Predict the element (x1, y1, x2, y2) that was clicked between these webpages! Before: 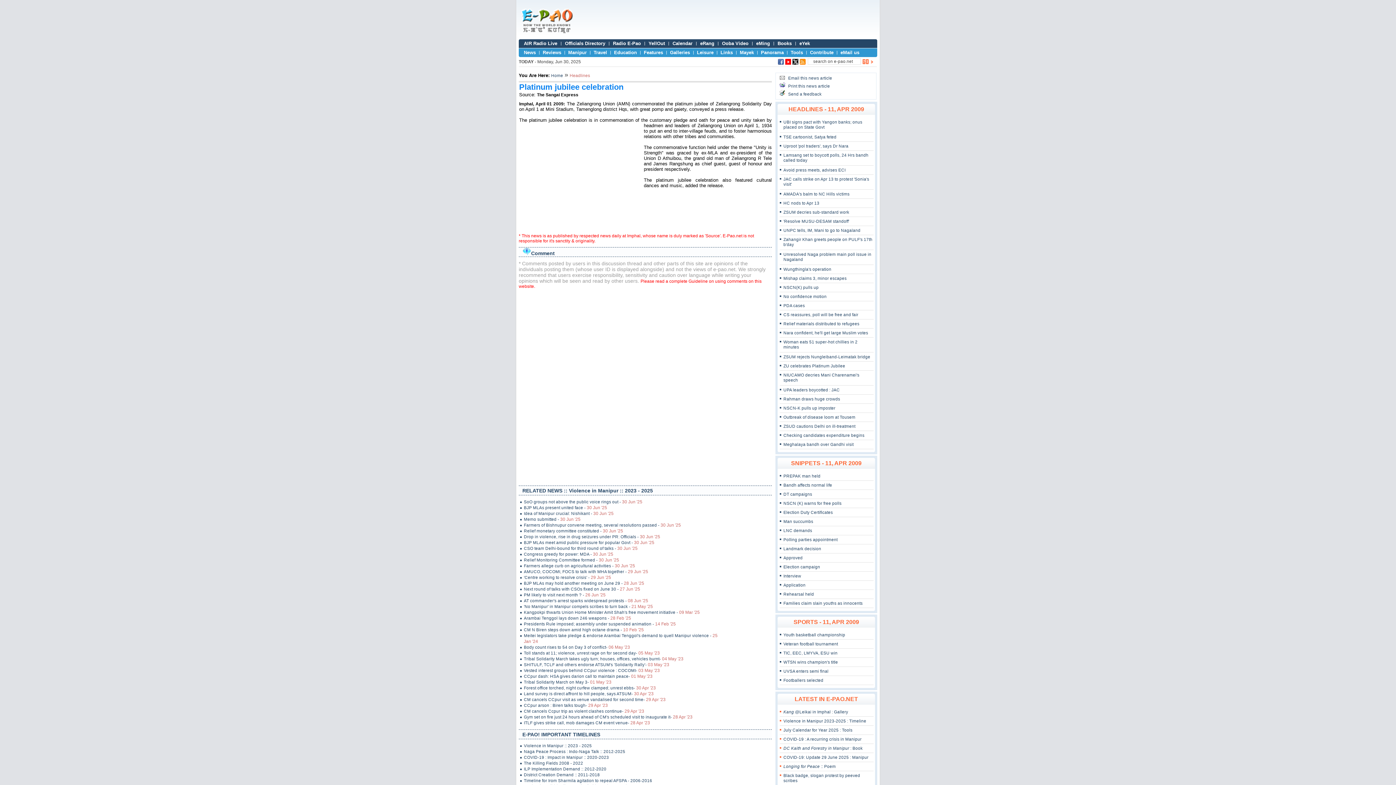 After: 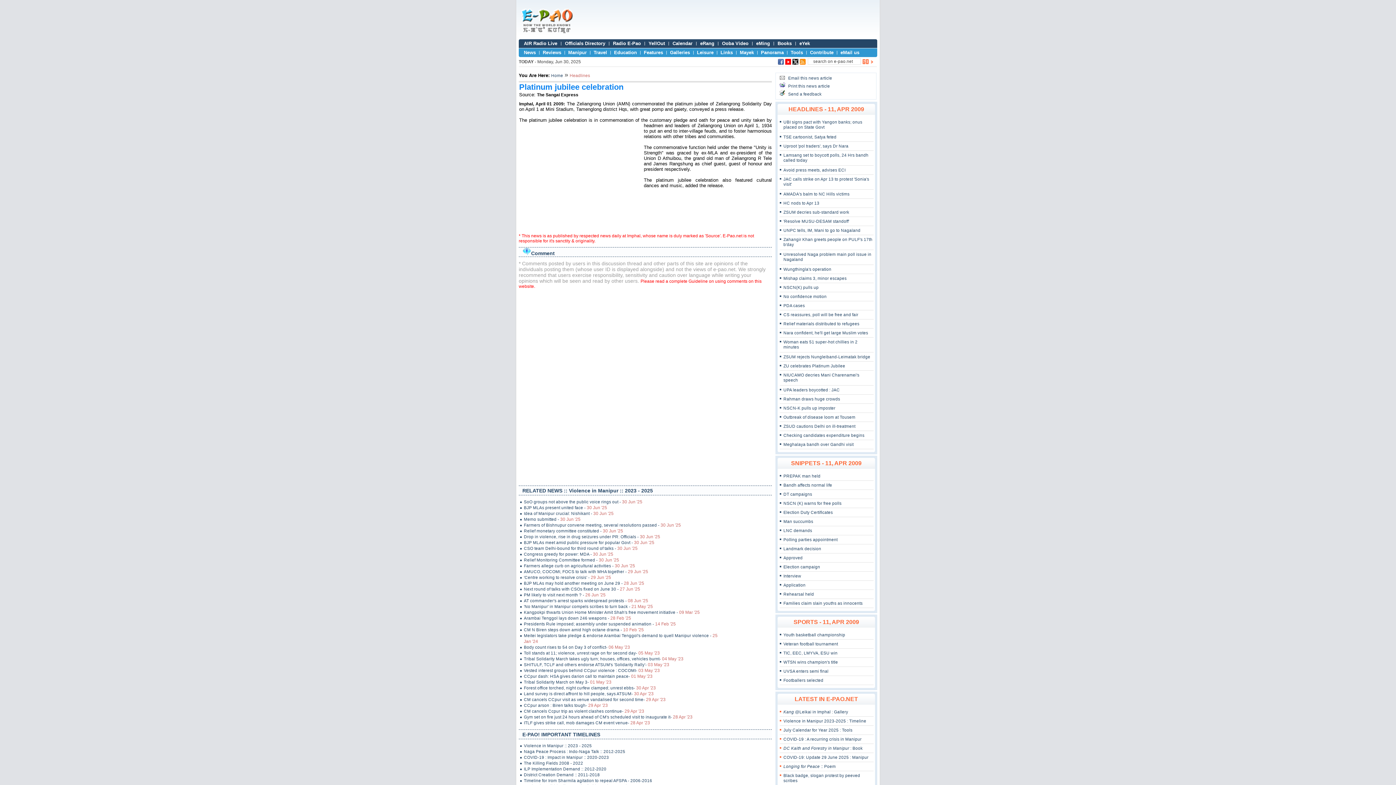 Action: bbox: (778, 61, 784, 65)